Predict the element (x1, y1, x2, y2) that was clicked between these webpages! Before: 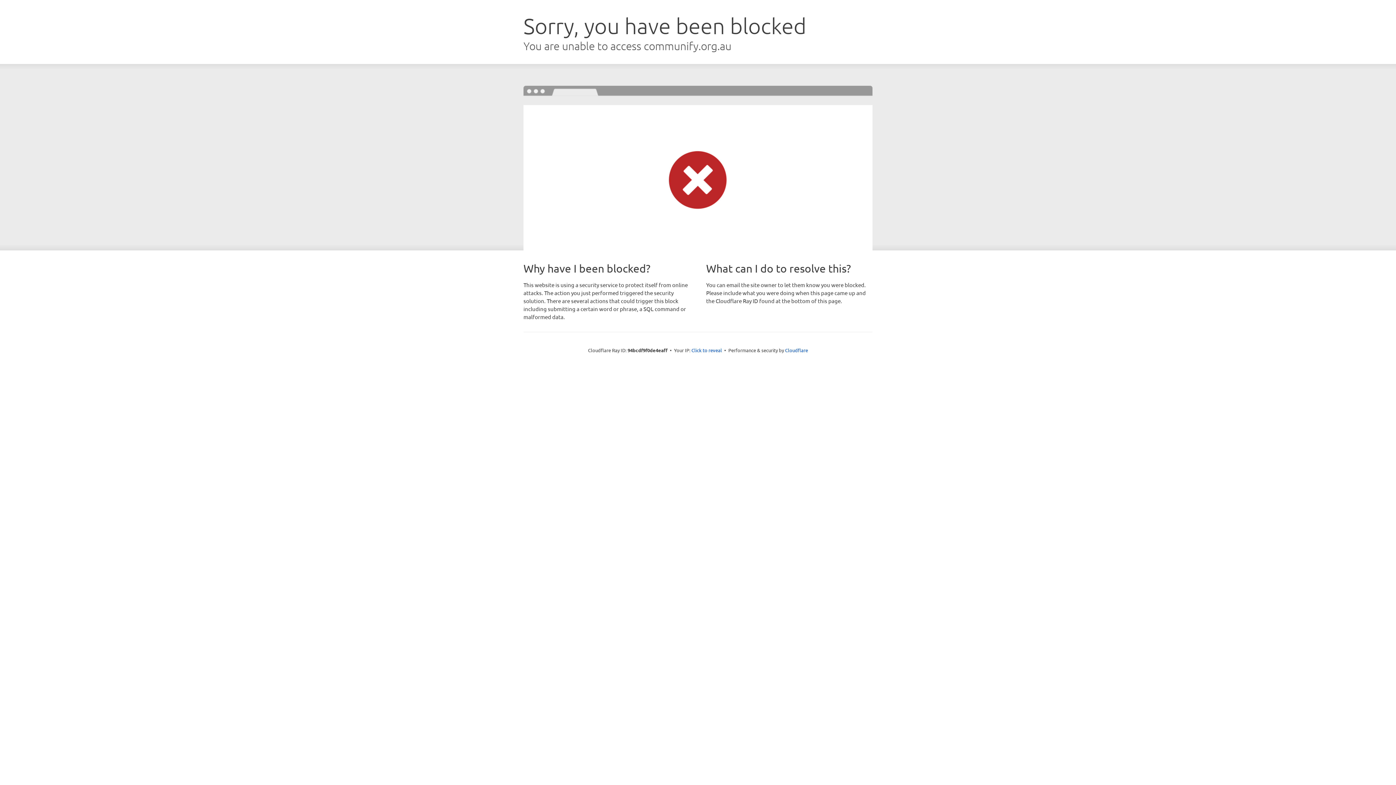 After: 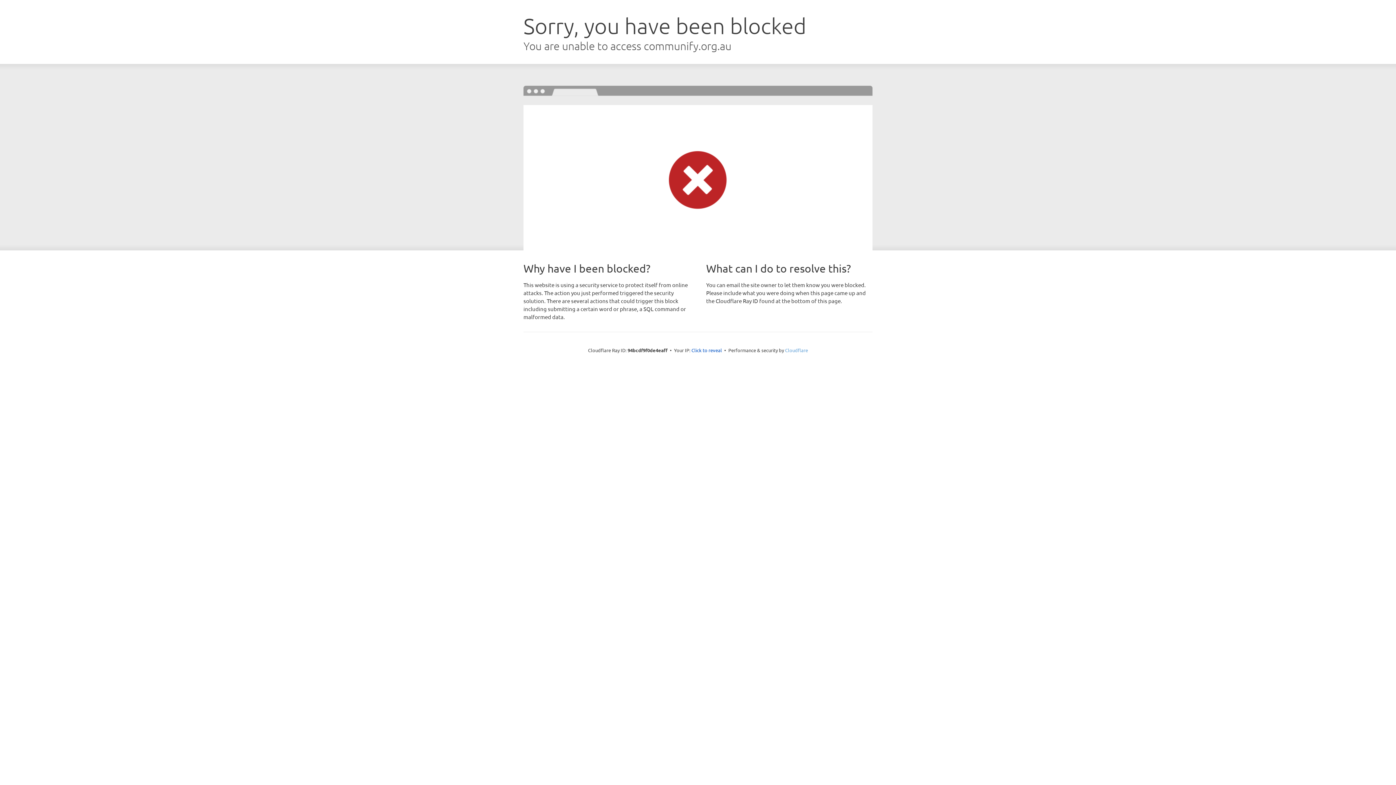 Action: bbox: (785, 347, 808, 353) label: Cloudflare